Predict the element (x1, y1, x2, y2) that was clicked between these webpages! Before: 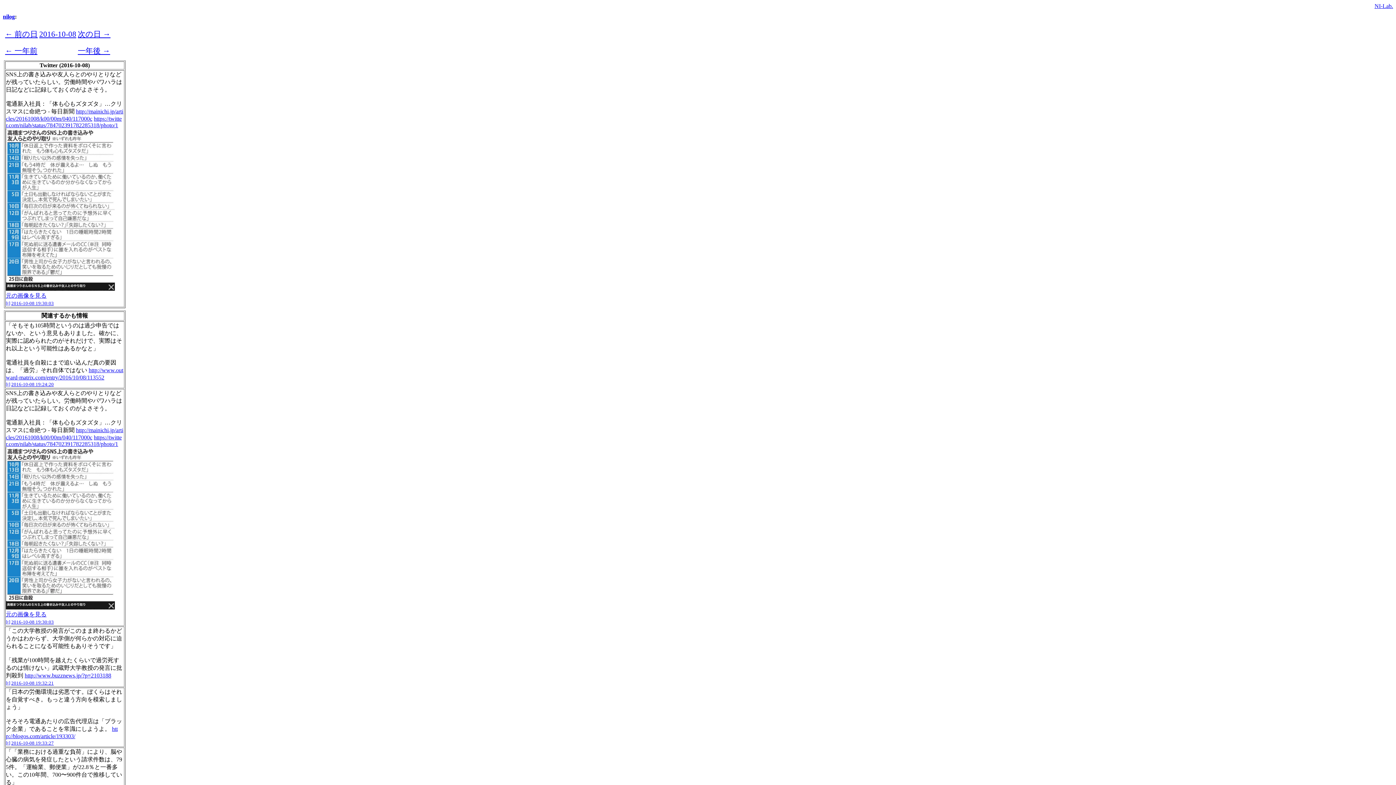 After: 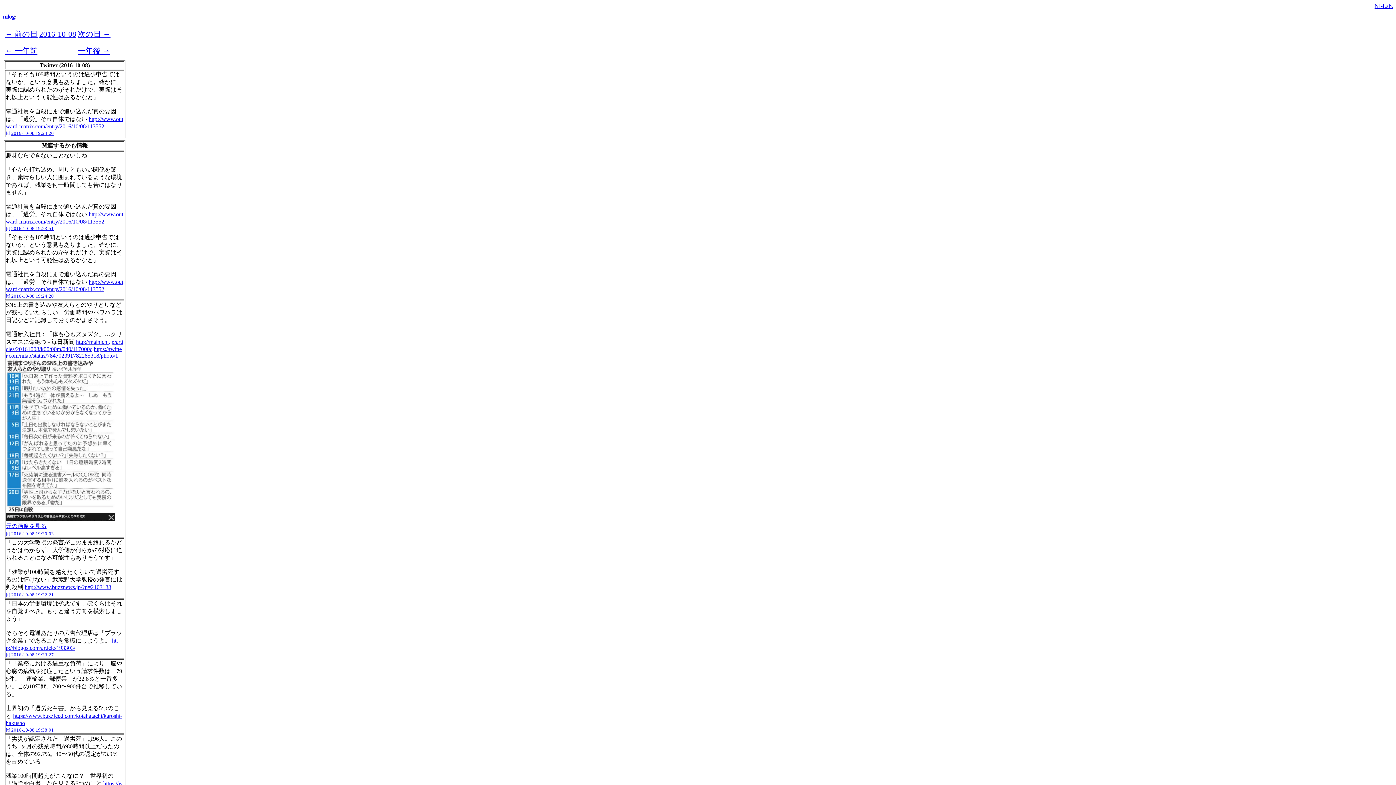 Action: label: 2016-10-08 19:24:20 bbox: (11, 381, 53, 387)